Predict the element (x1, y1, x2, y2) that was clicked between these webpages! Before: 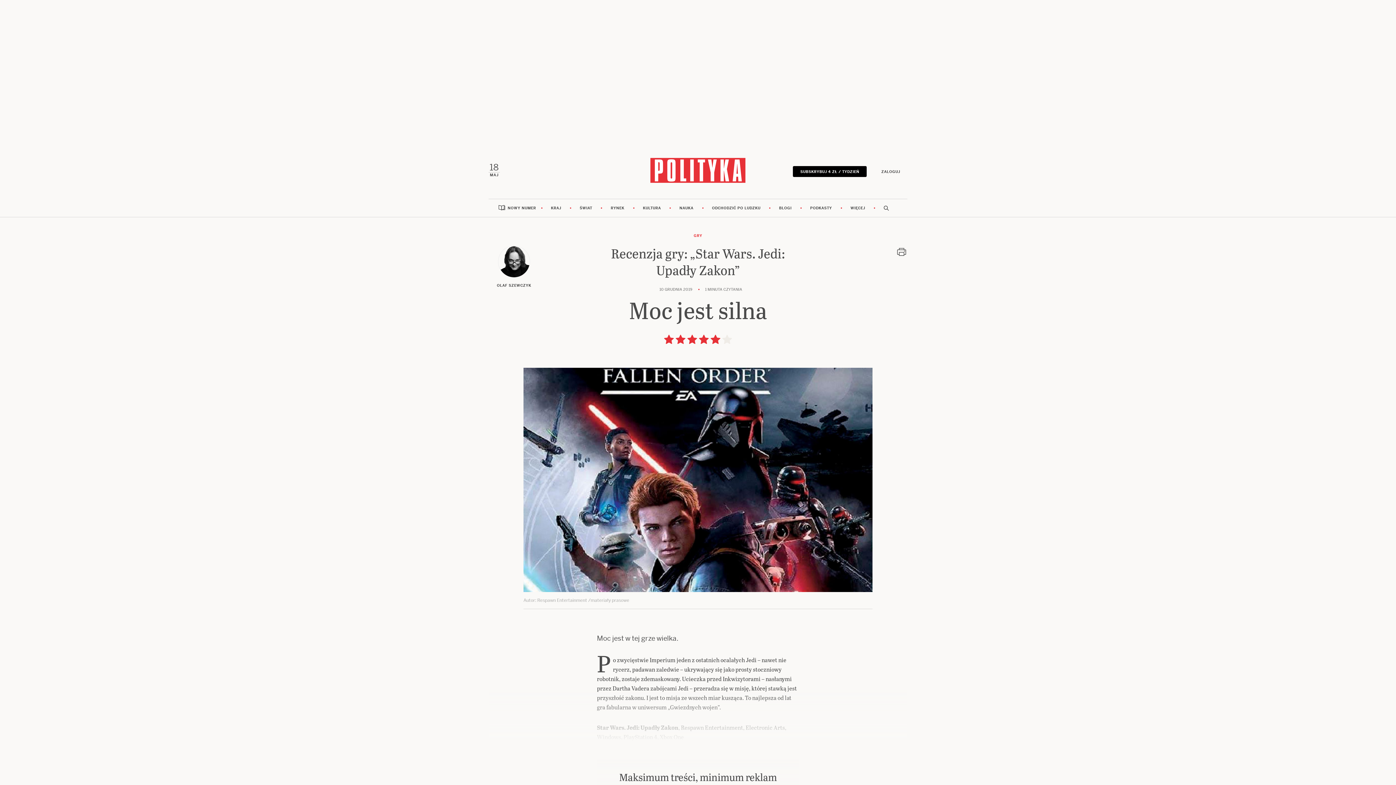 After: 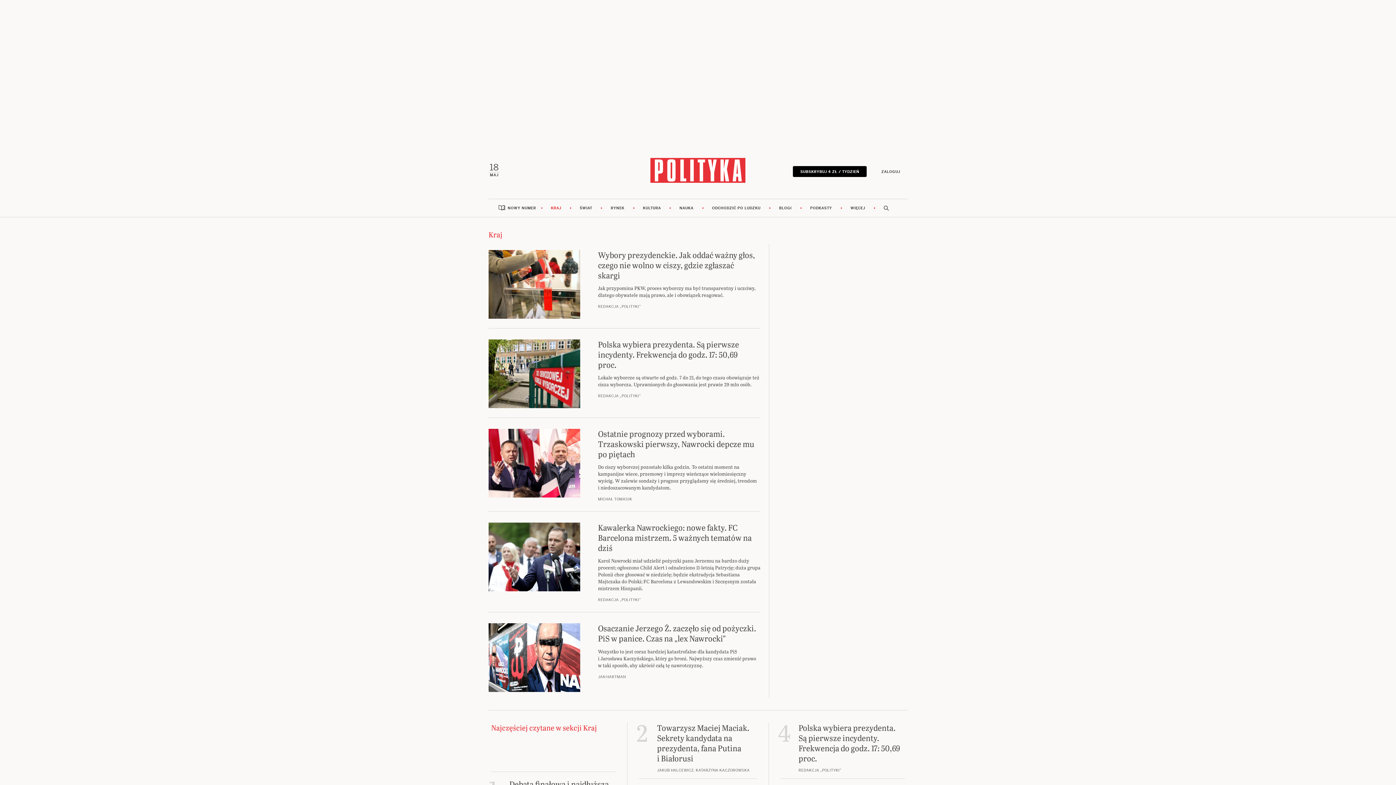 Action: label: KRAJ bbox: (542, 199, 570, 217)